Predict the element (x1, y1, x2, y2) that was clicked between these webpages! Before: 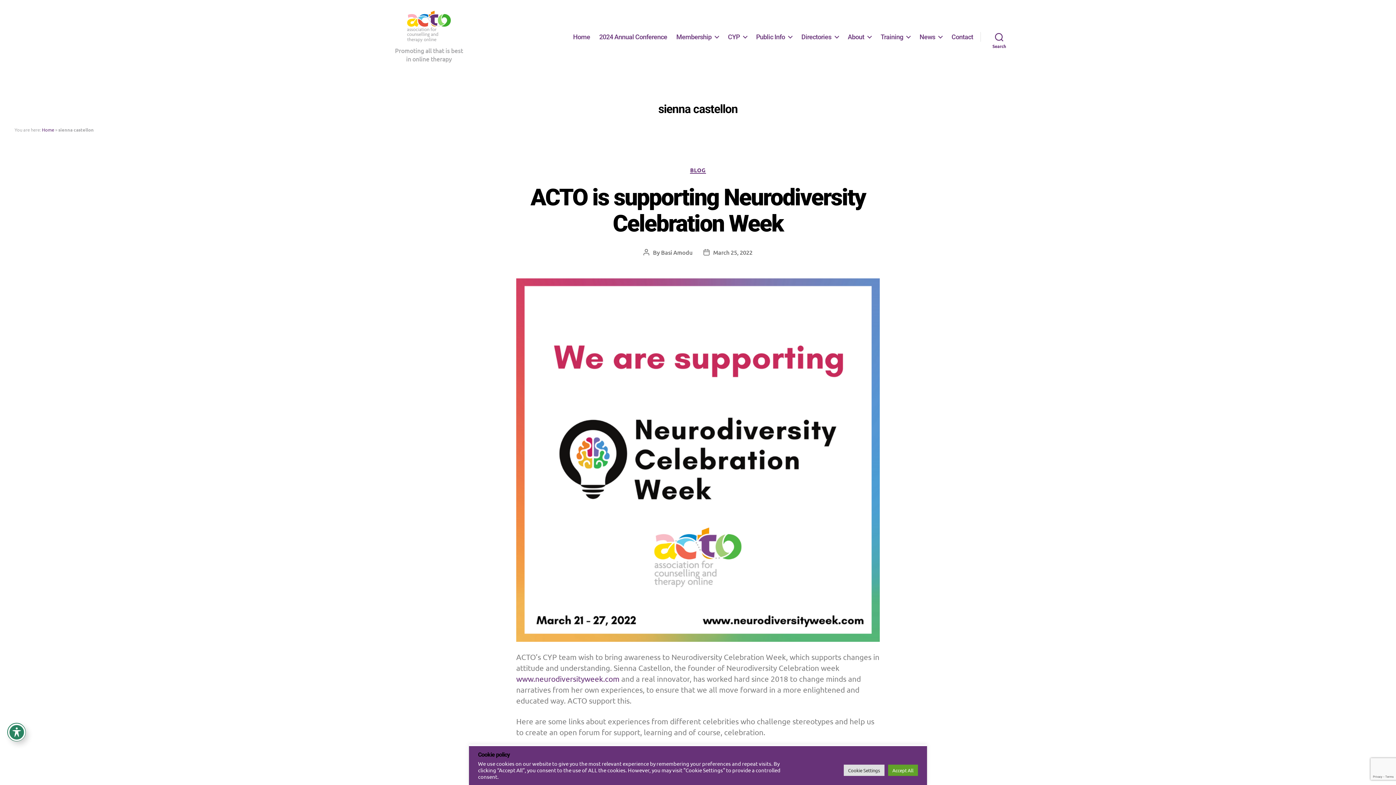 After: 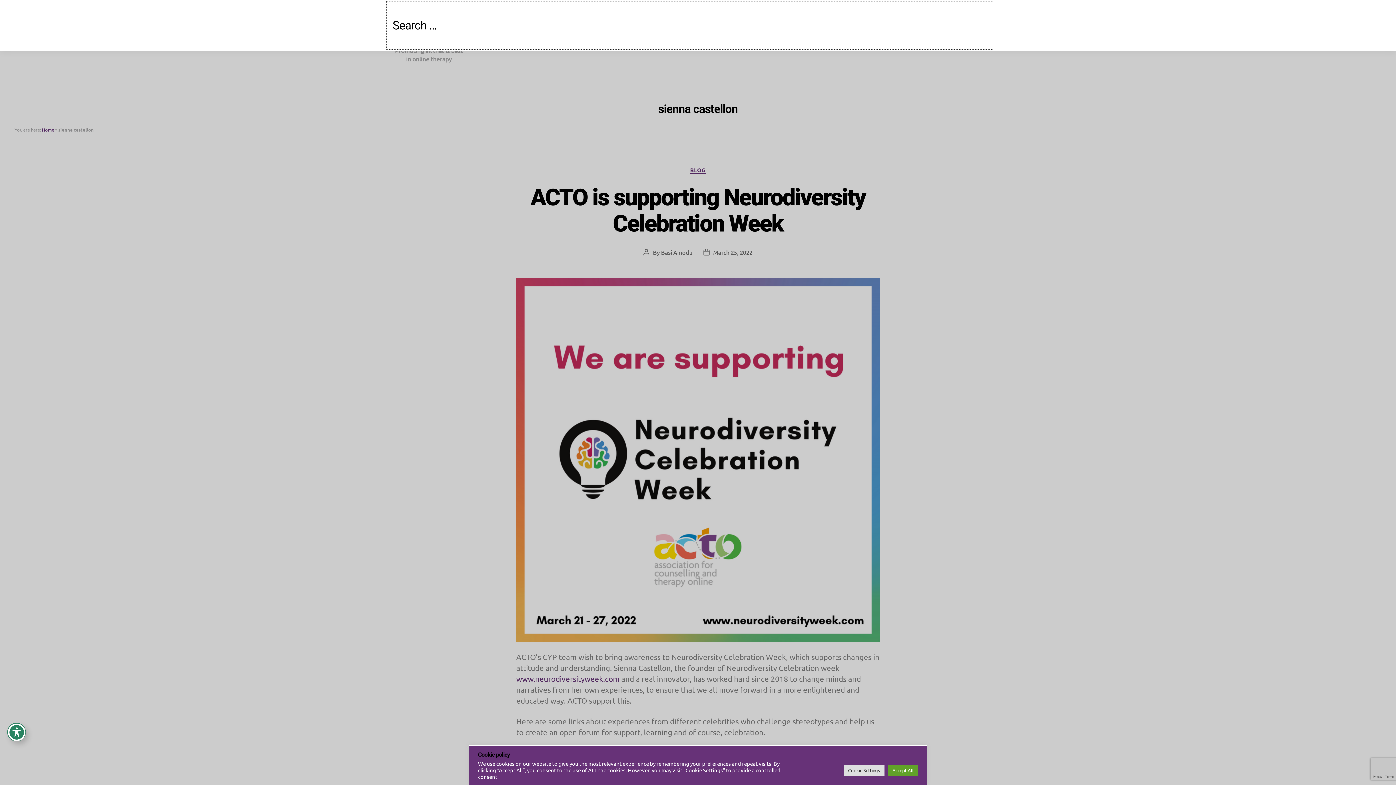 Action: label: Search bbox: (980, 28, 1018, 44)